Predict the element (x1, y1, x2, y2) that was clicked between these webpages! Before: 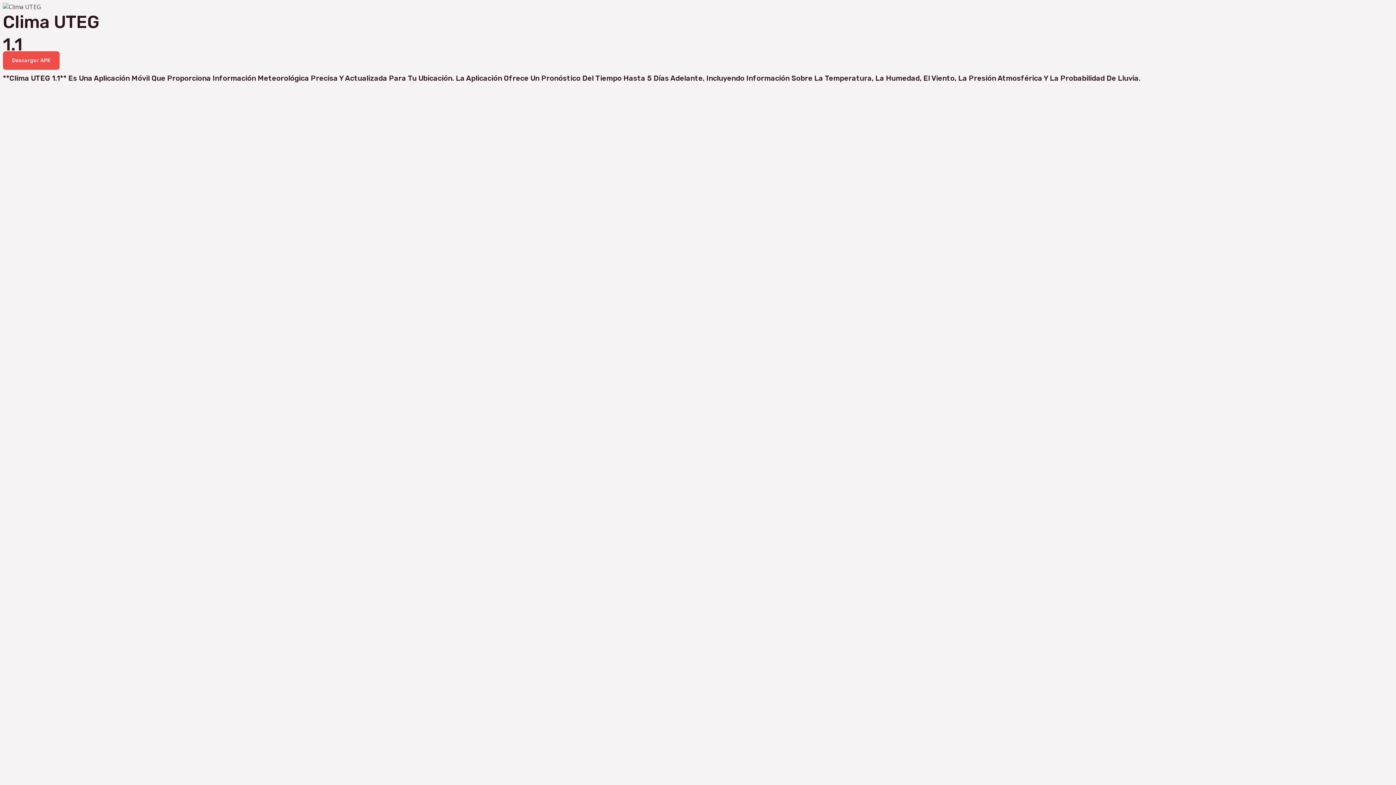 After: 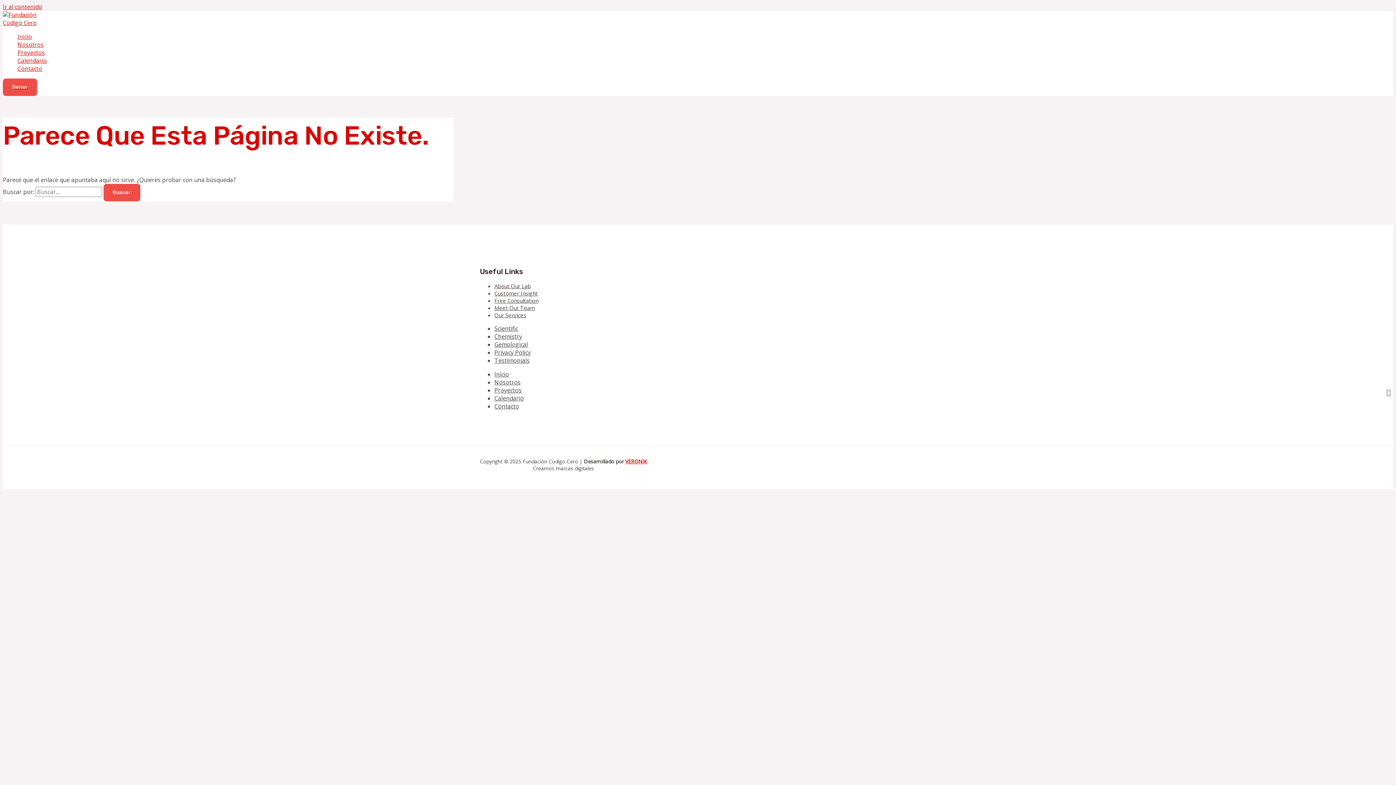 Action: bbox: (2, 51, 59, 69) label: Descargar APK